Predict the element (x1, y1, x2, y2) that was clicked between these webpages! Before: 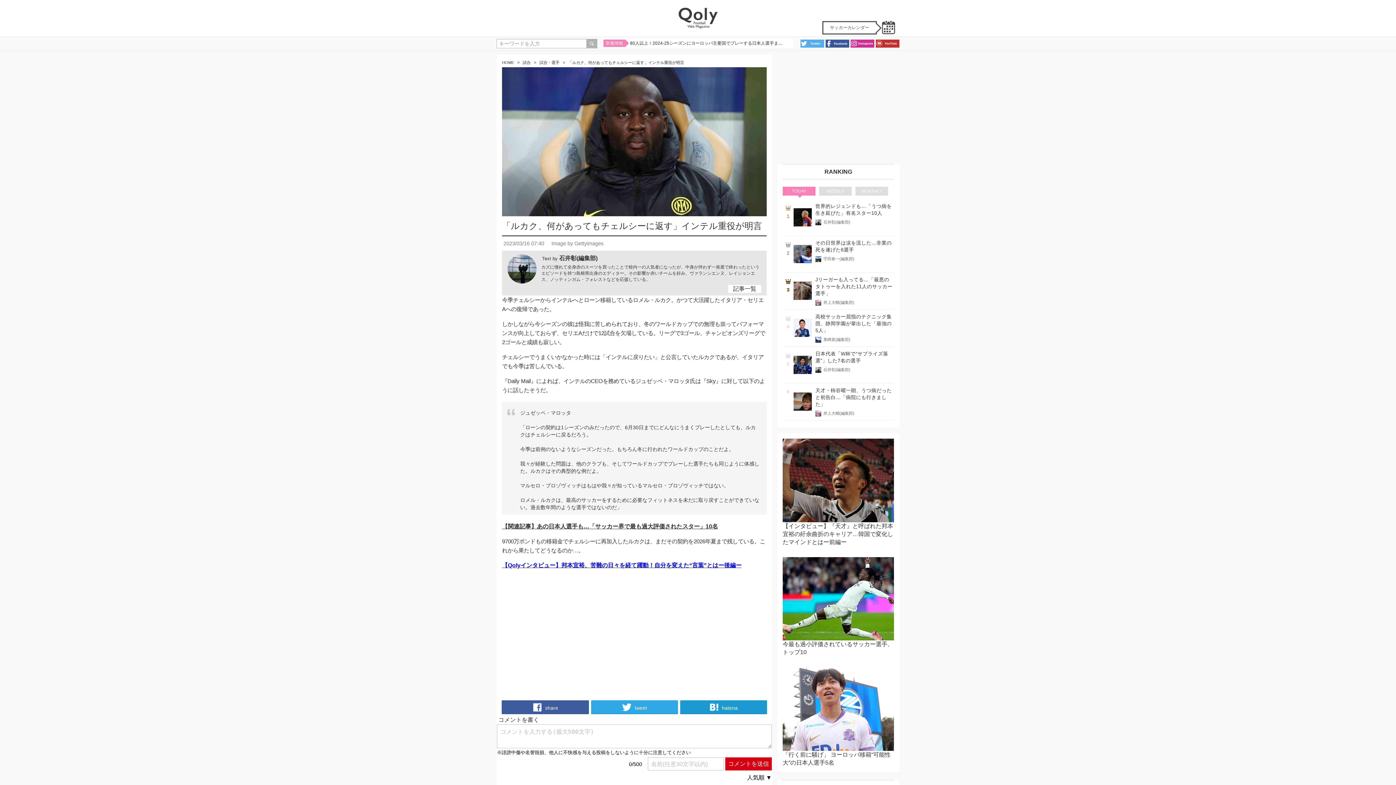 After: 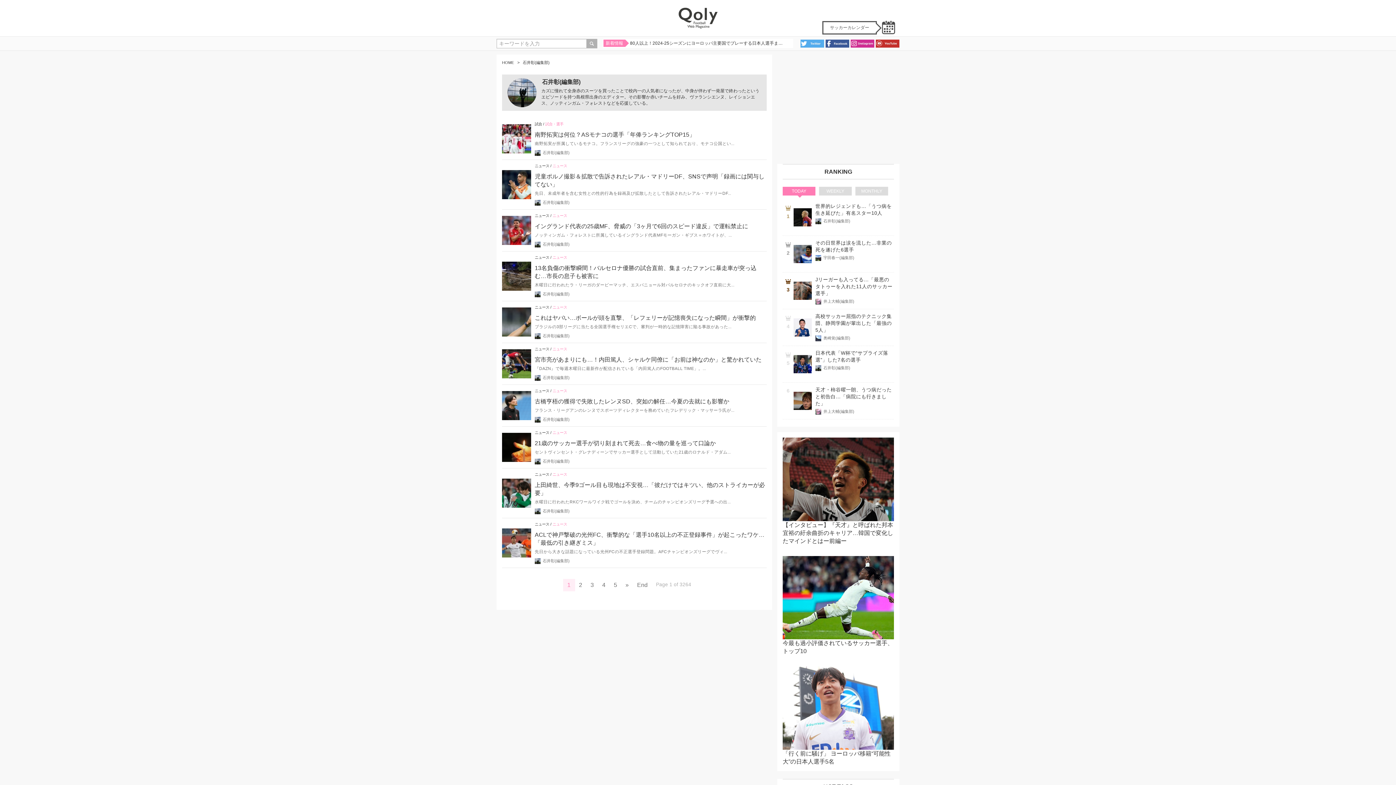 Action: bbox: (733, 285, 756, 293) label: 記事一覧